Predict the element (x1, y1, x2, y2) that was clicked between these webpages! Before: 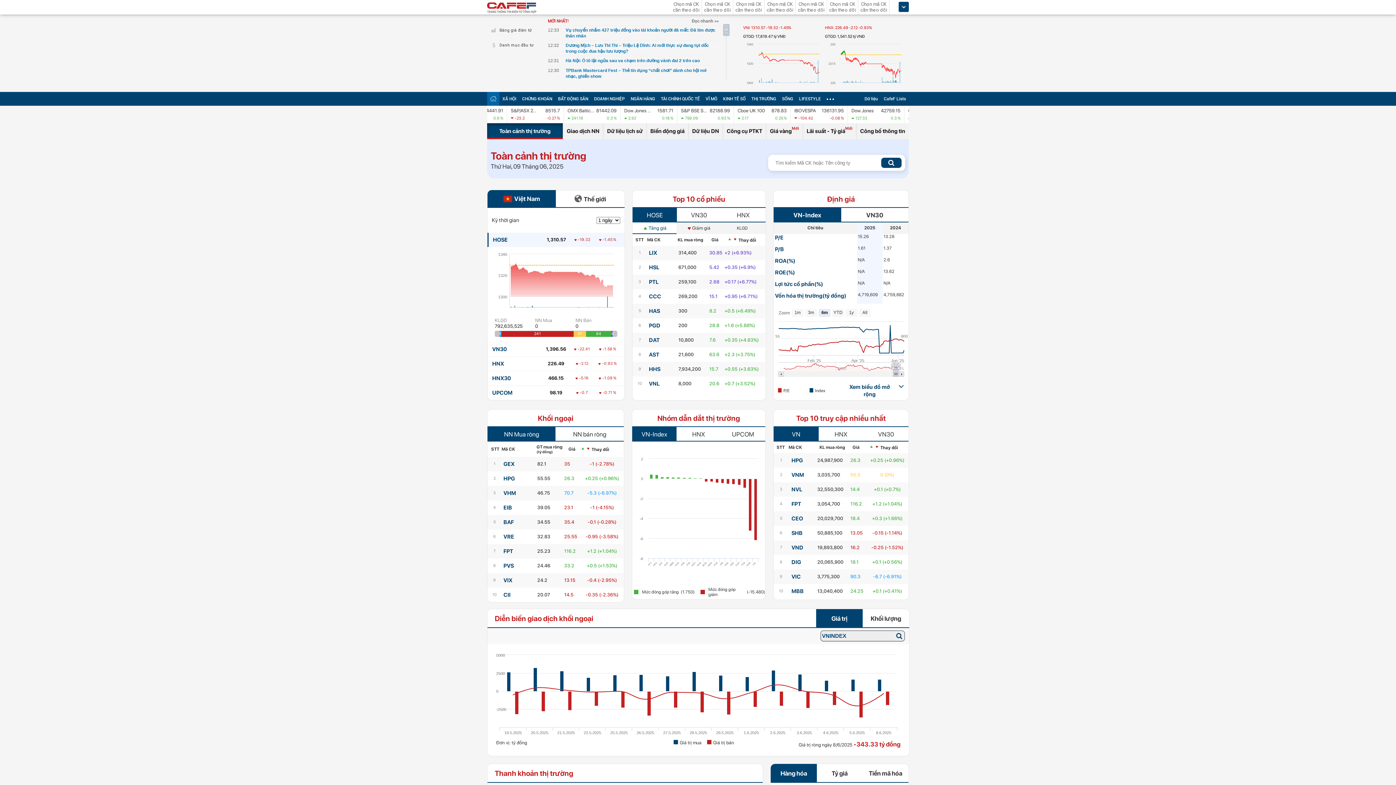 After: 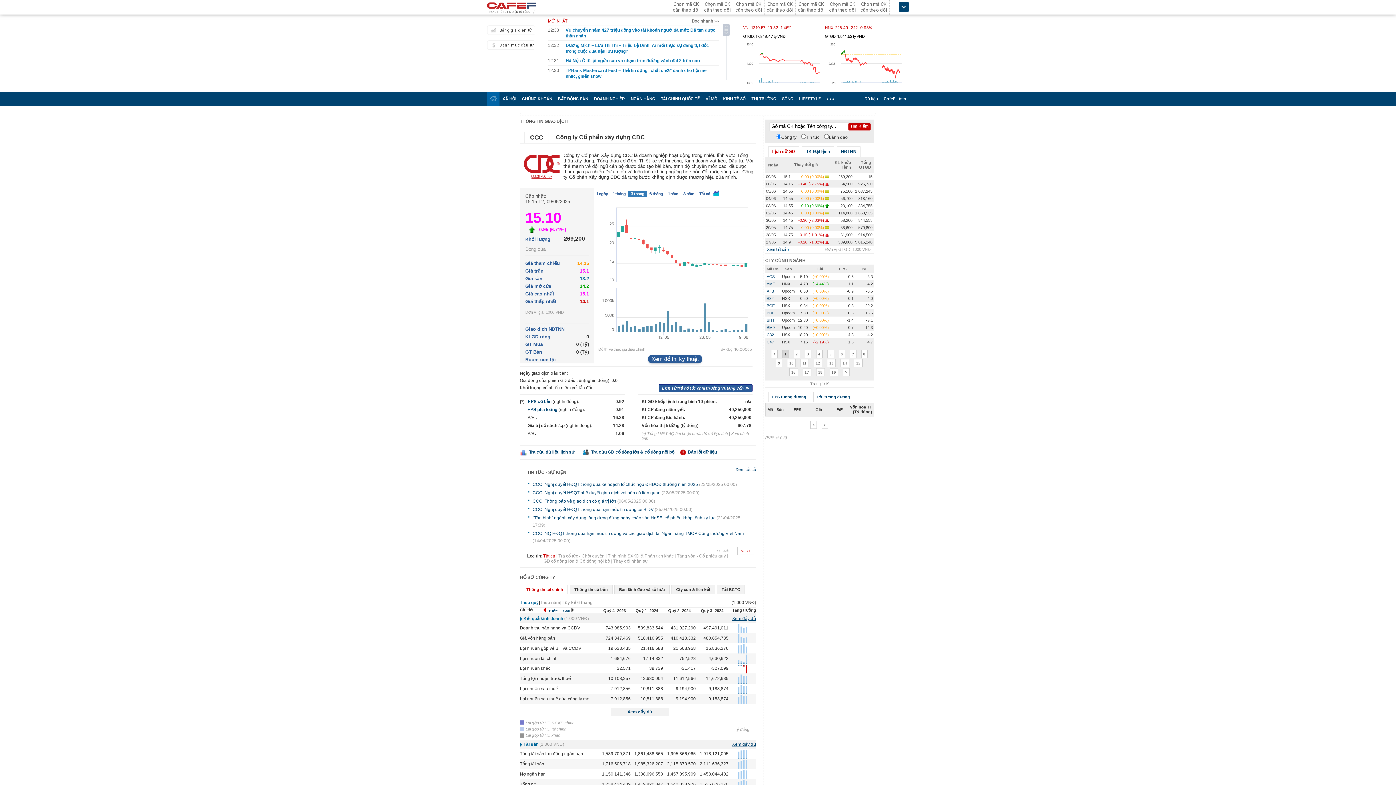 Action: label: CCC bbox: (649, 293, 661, 300)